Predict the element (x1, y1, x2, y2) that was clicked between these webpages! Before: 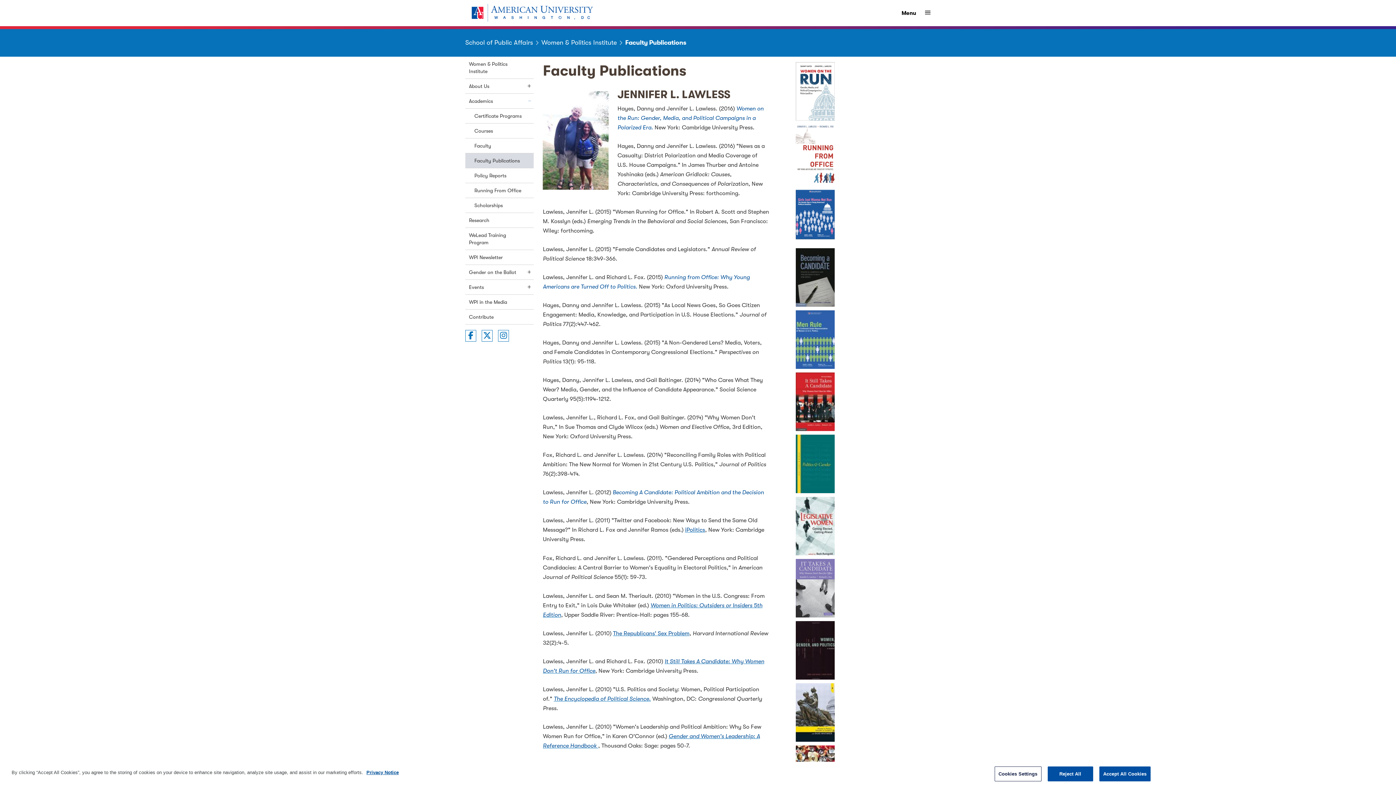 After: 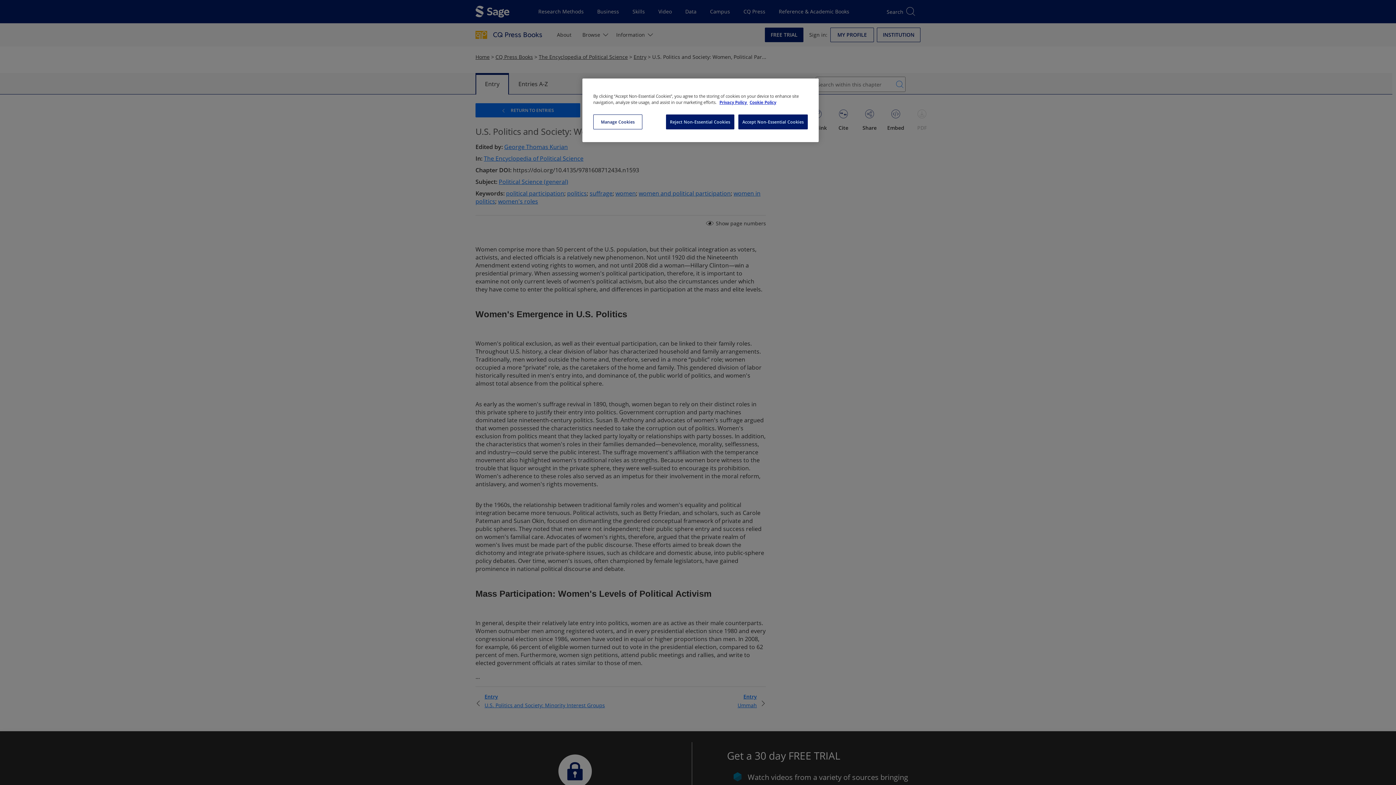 Action: label: The Encyclopedia of Political Science. bbox: (553, 696, 651, 702)